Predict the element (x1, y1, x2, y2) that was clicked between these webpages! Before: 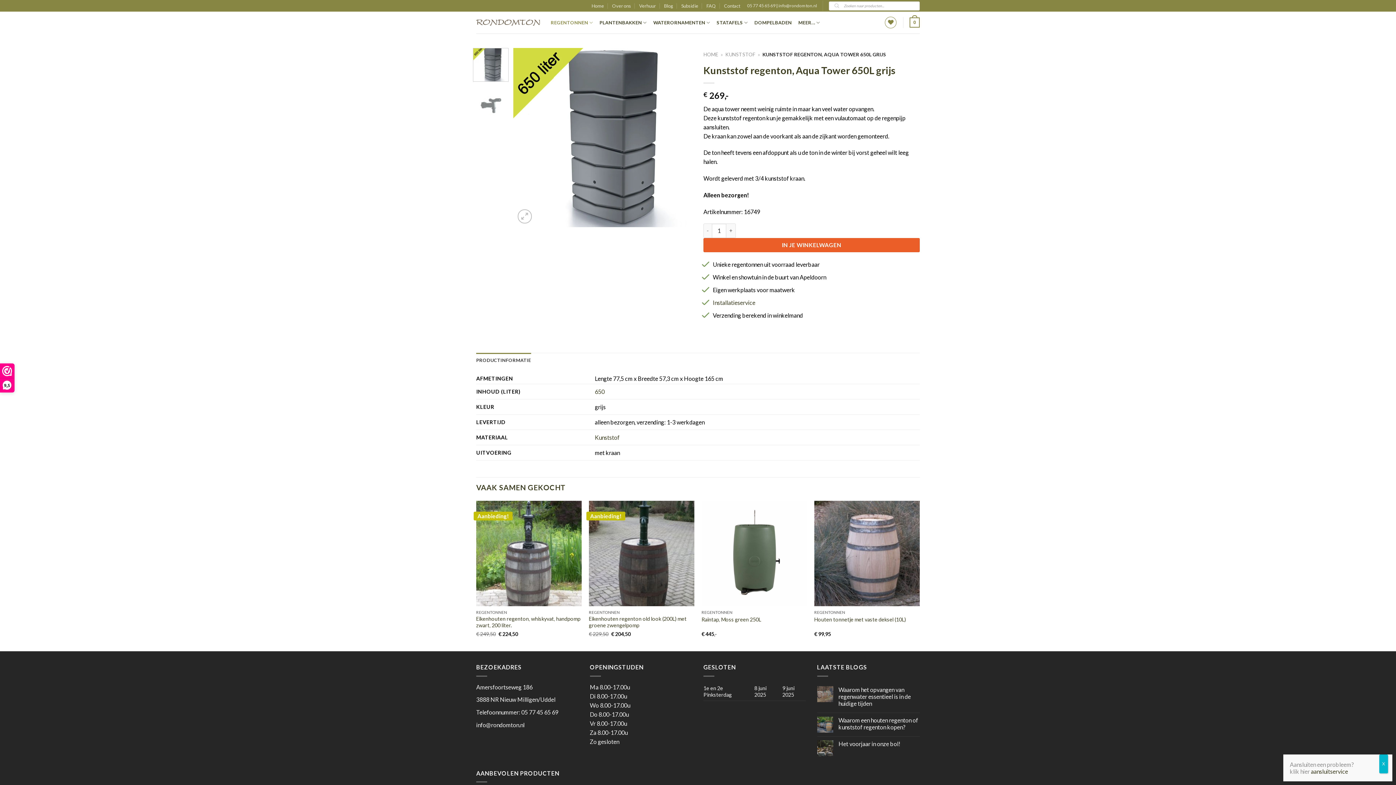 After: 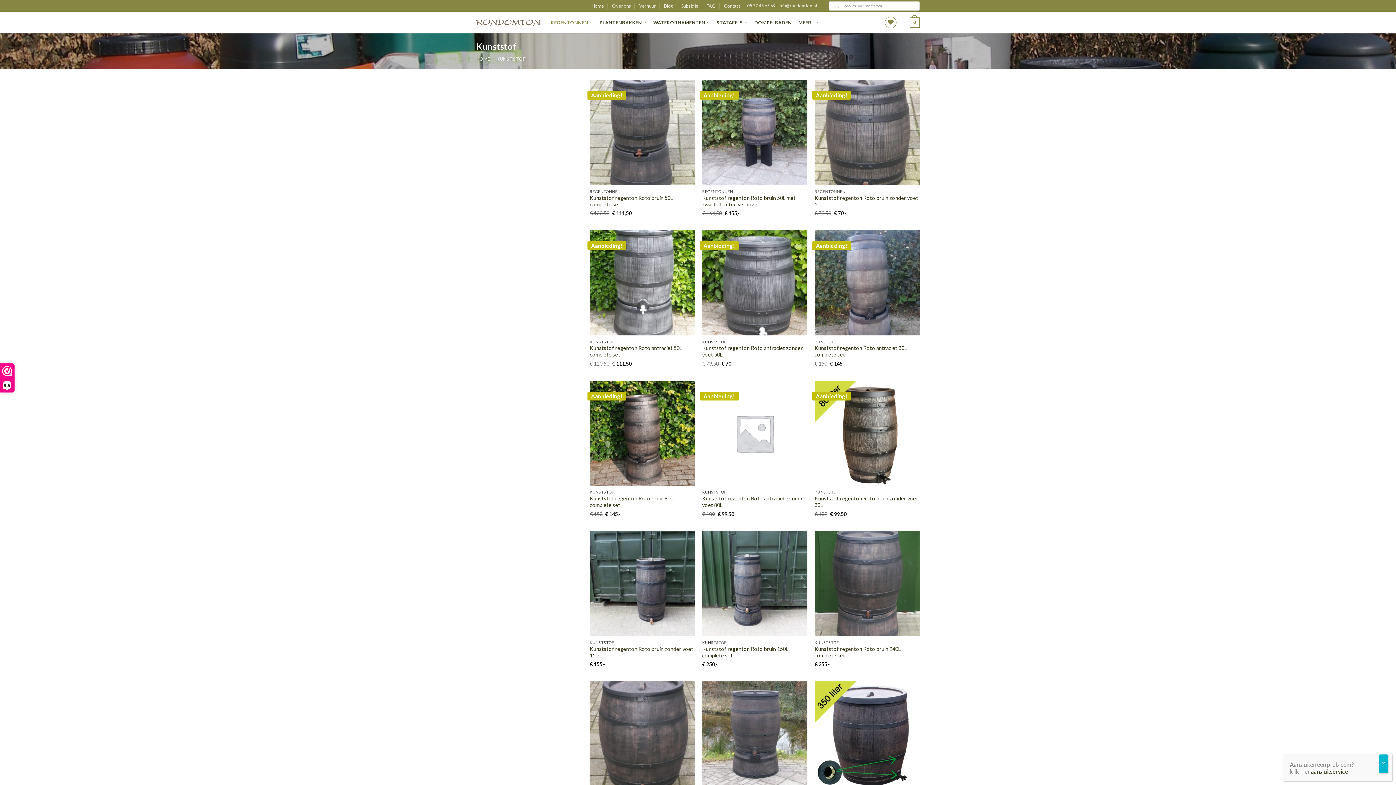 Action: label: KUNSTSTOF bbox: (725, 51, 755, 57)